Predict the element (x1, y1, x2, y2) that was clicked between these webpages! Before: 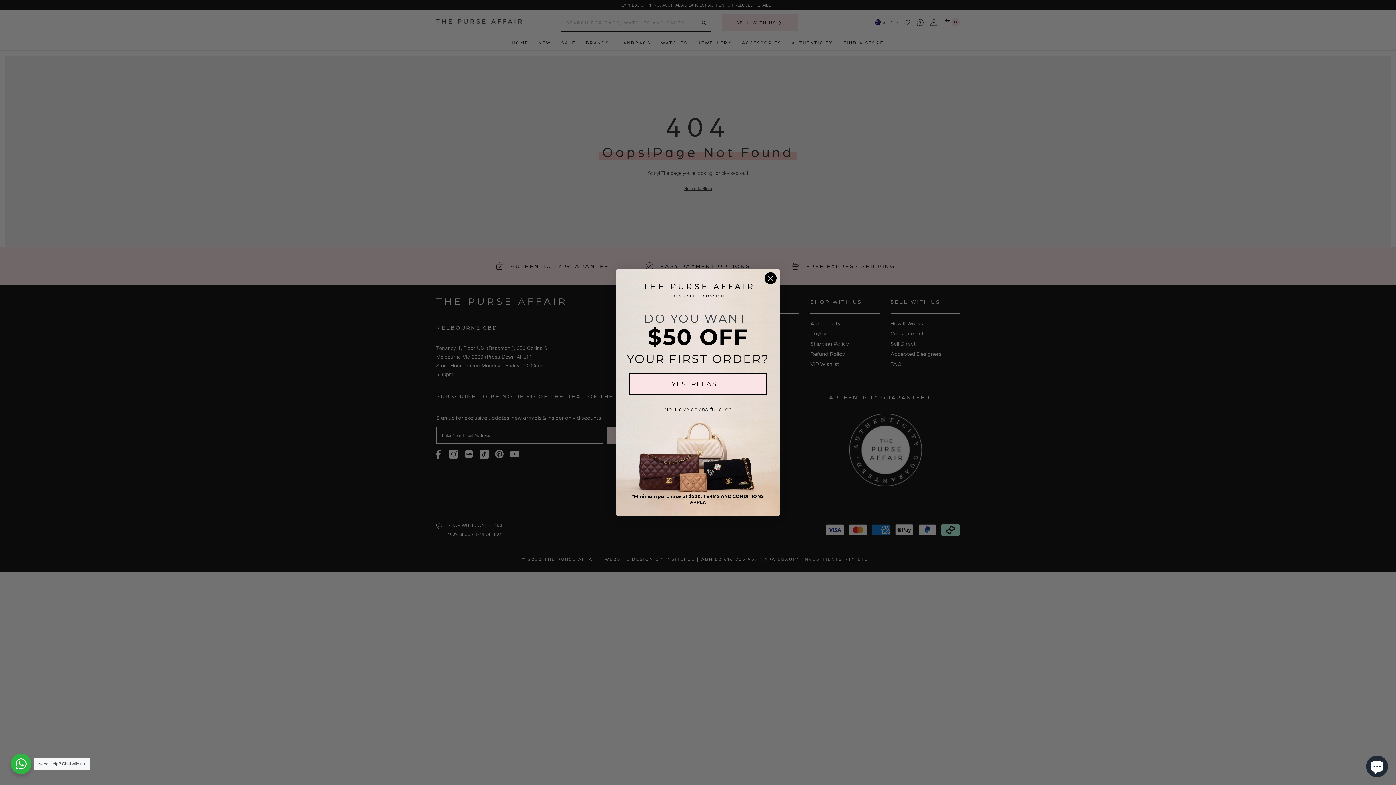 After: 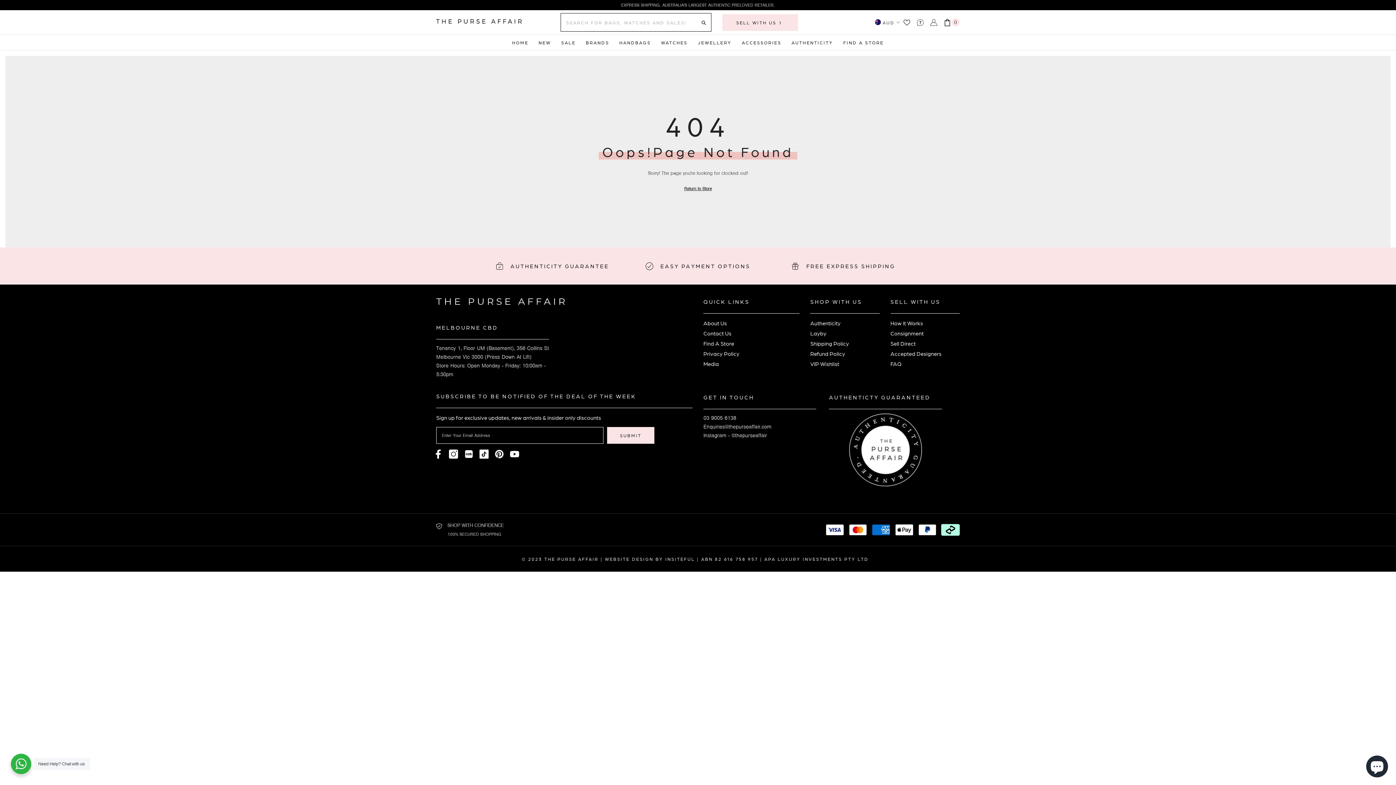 Action: label: No, I love paying full price bbox: (629, 400, 767, 418)